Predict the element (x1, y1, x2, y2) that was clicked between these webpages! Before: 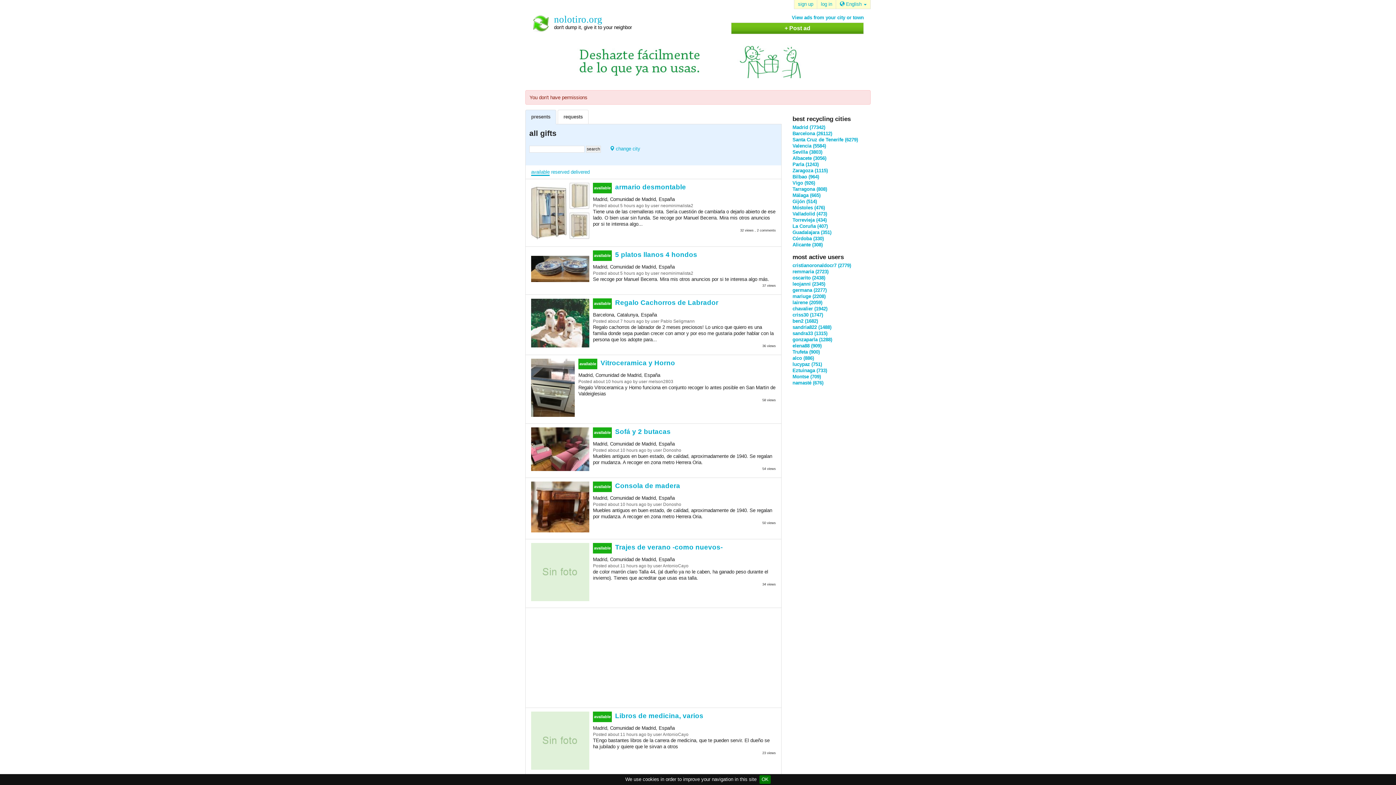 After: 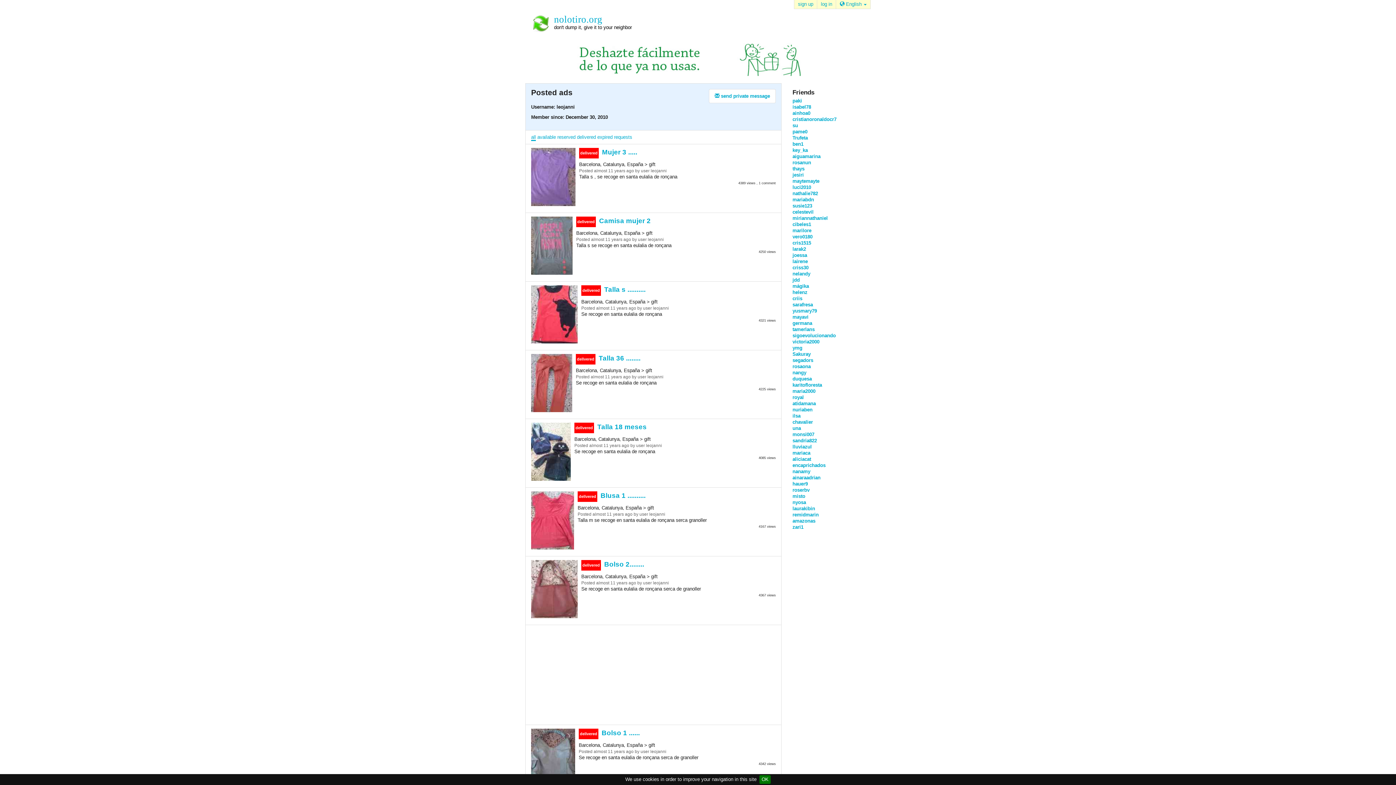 Action: label: leojanni (2345) bbox: (792, 281, 825, 286)